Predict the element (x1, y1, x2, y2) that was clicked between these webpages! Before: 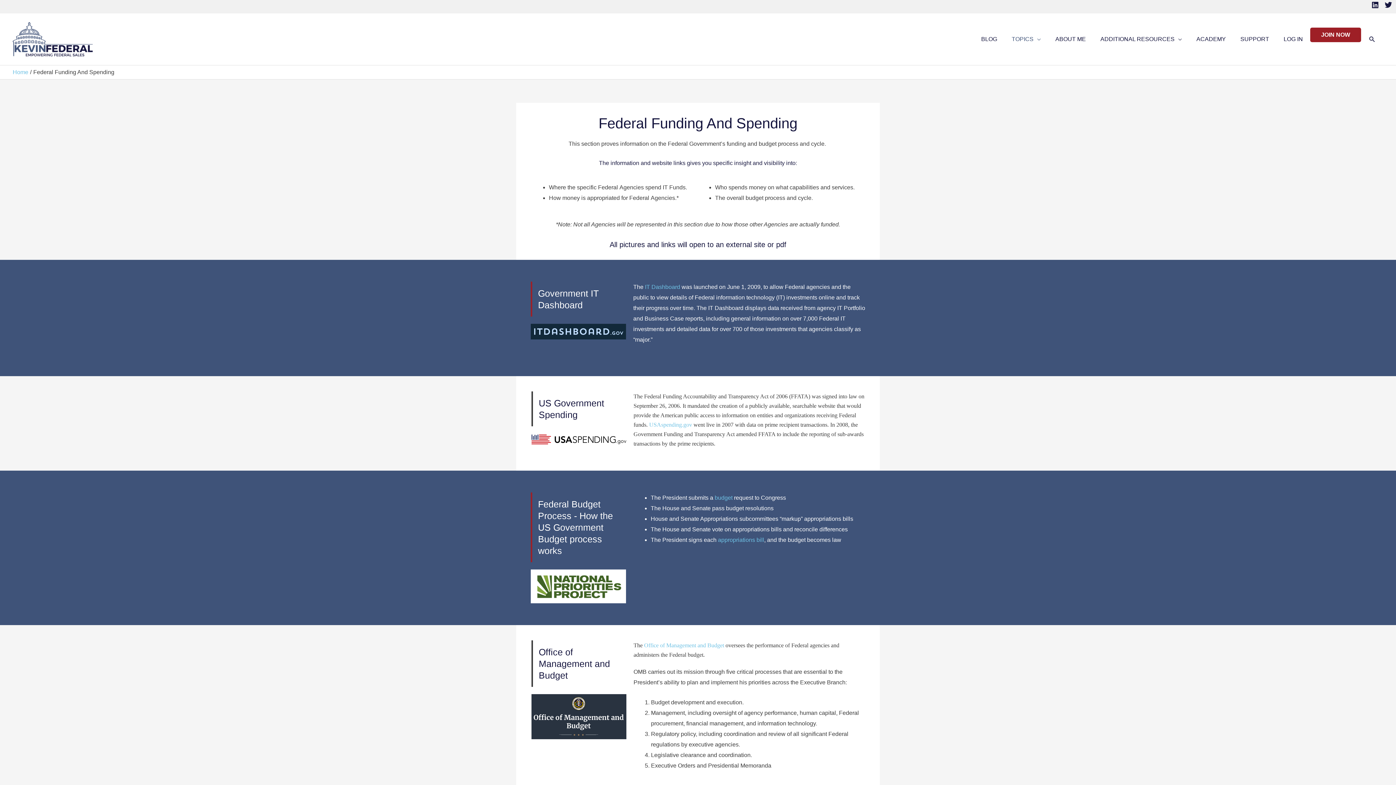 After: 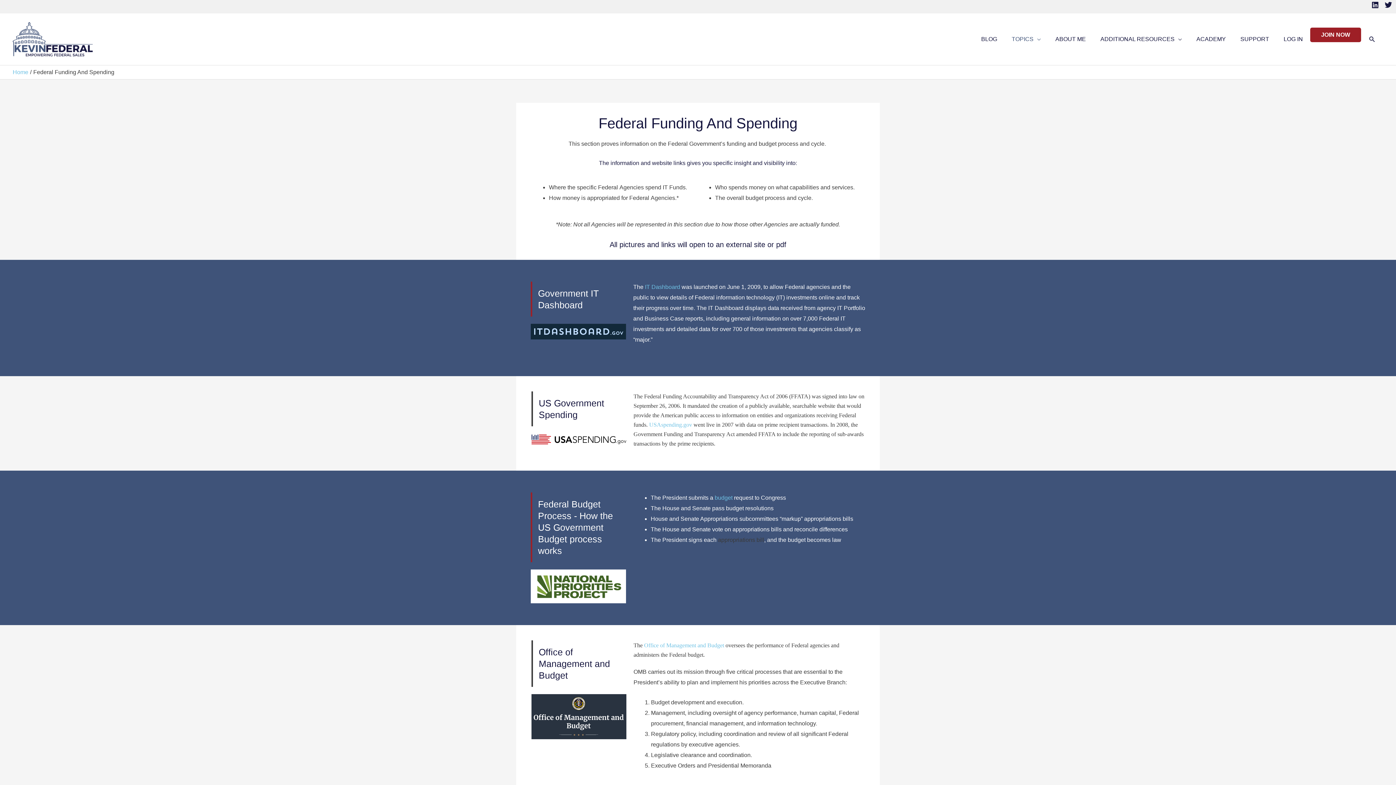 Action: label: appropriations bill bbox: (718, 537, 764, 543)